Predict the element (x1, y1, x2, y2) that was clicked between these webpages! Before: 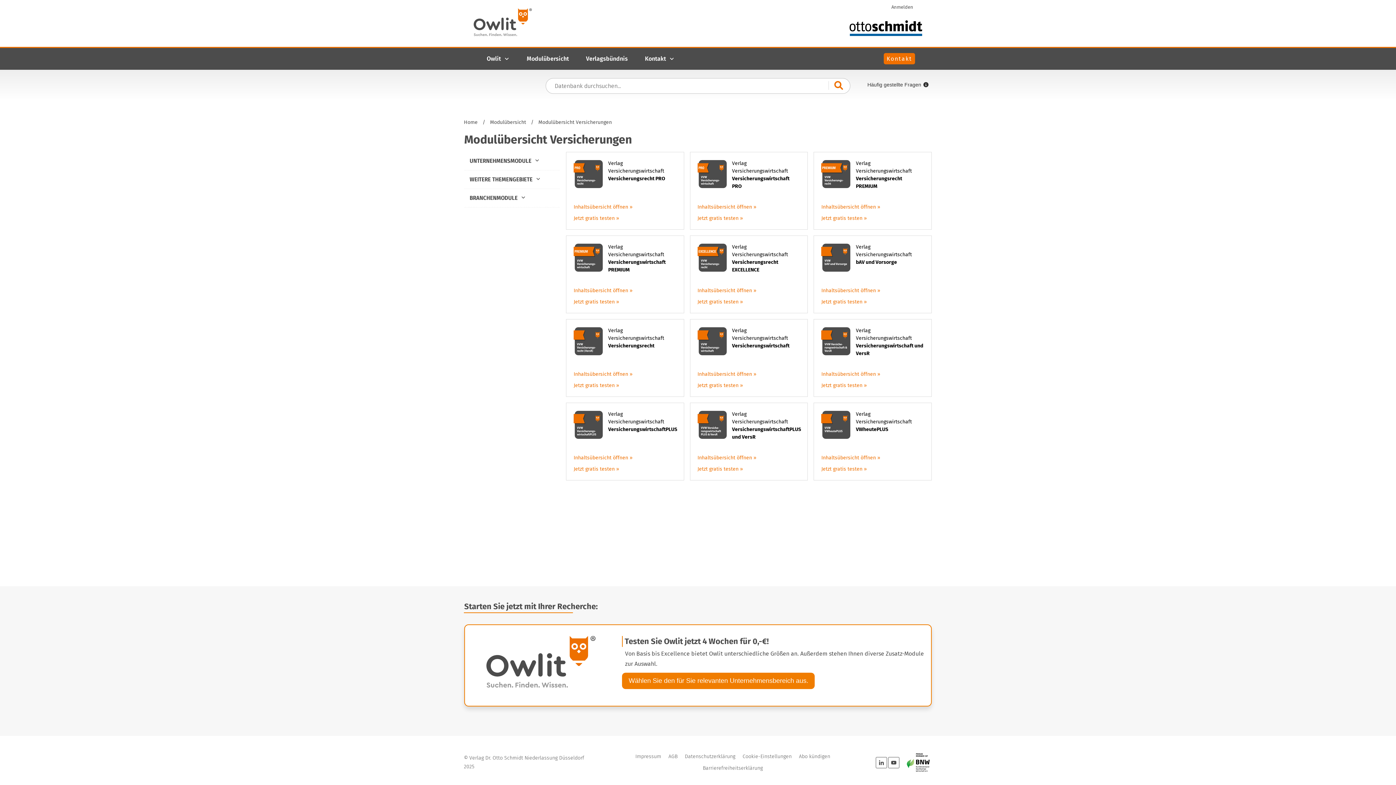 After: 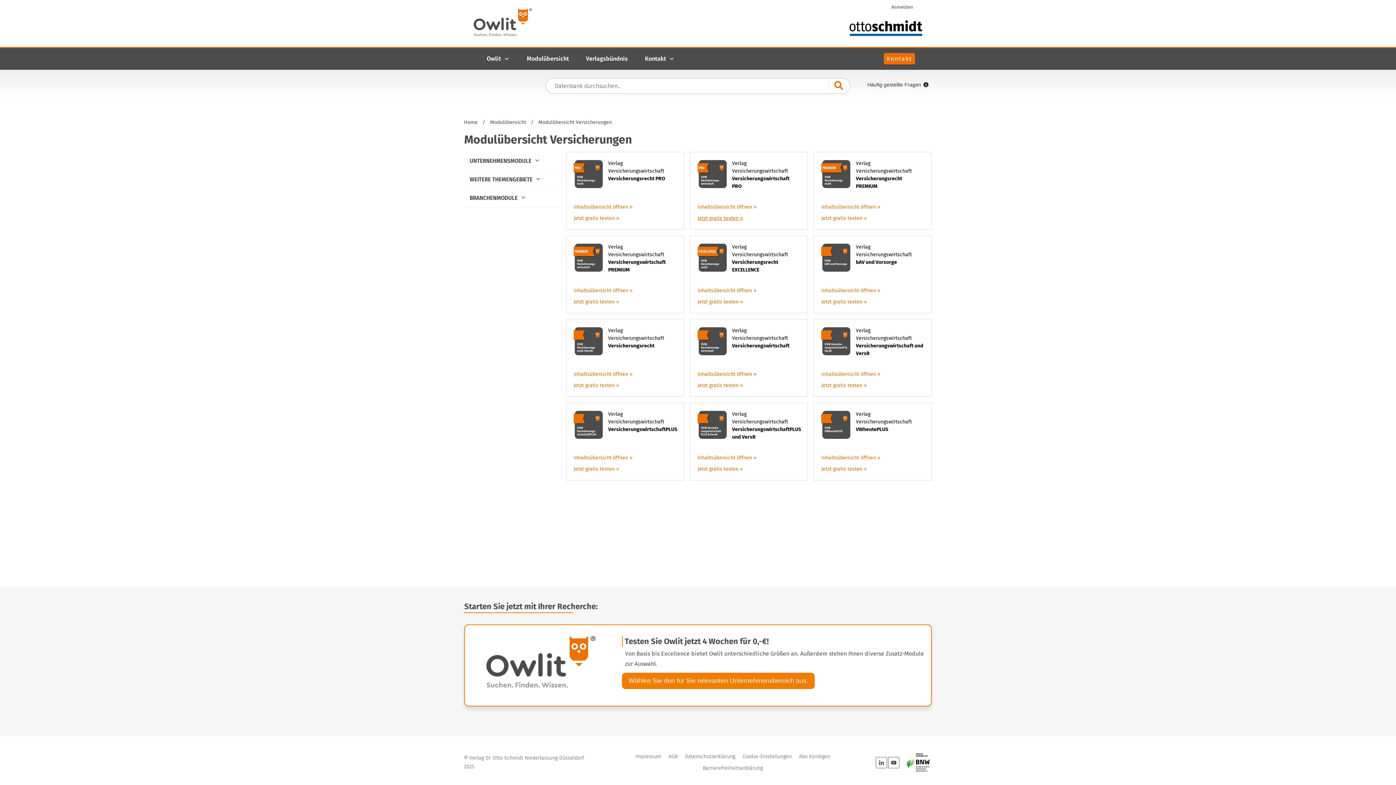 Action: label: Jetzt gratis testen » bbox: (697, 215, 743, 221)